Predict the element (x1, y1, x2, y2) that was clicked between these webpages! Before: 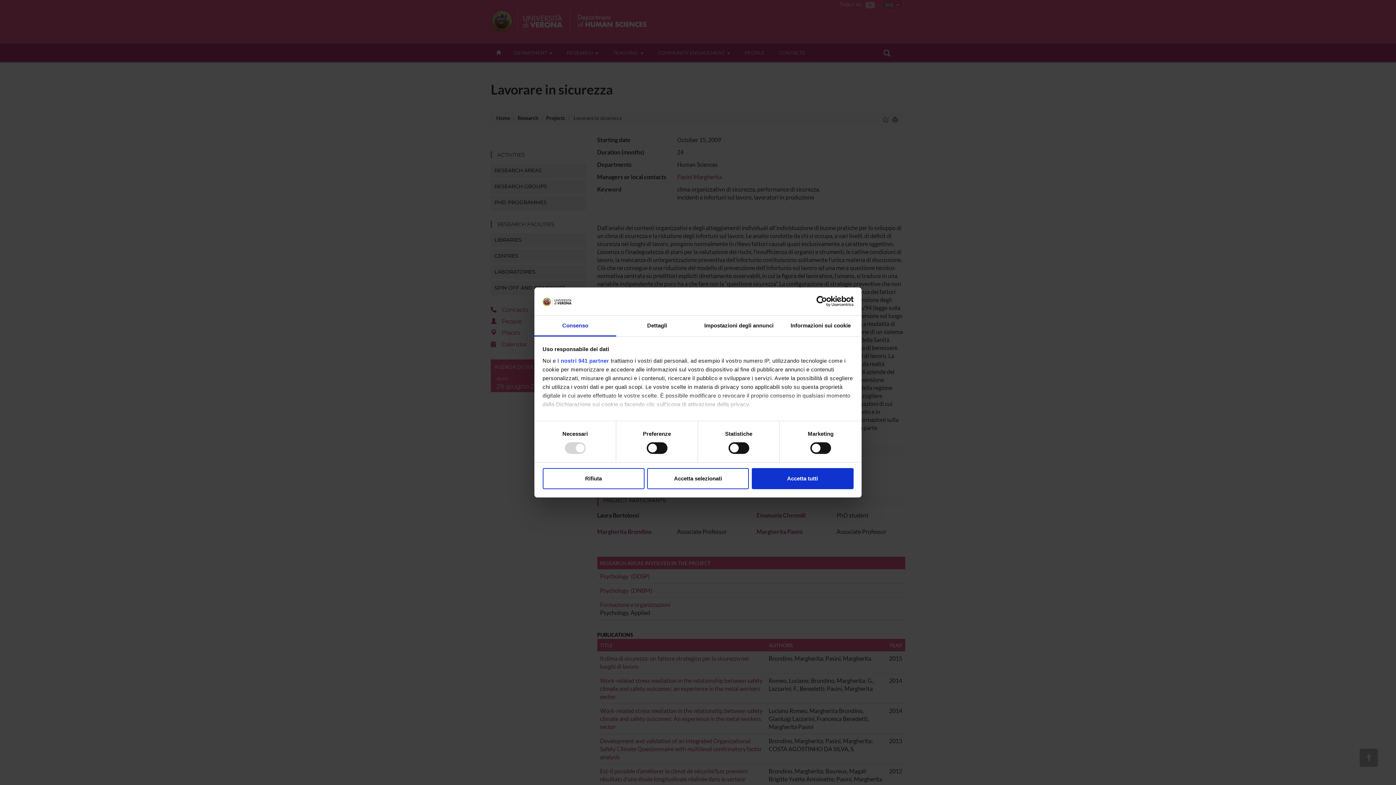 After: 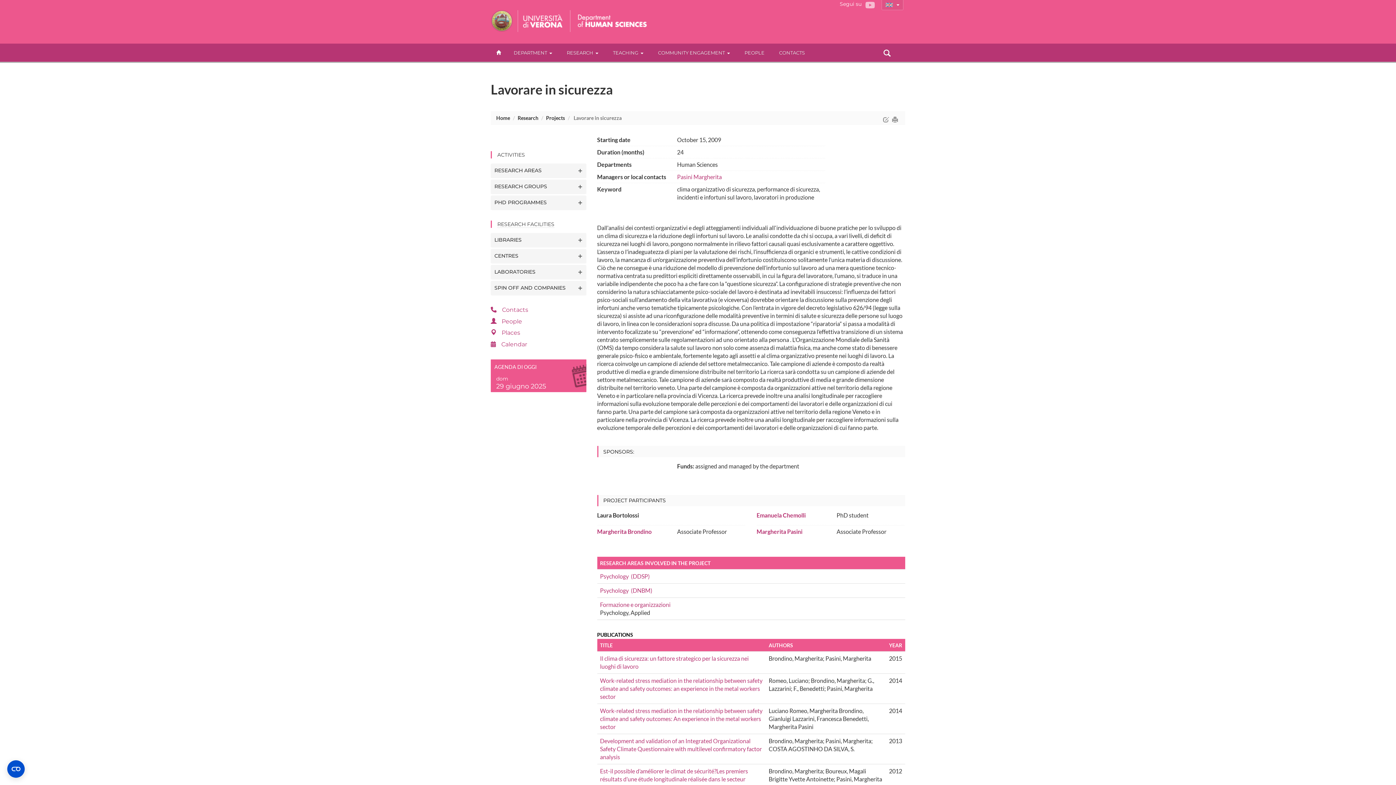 Action: label: Accetta tutti bbox: (751, 468, 853, 489)